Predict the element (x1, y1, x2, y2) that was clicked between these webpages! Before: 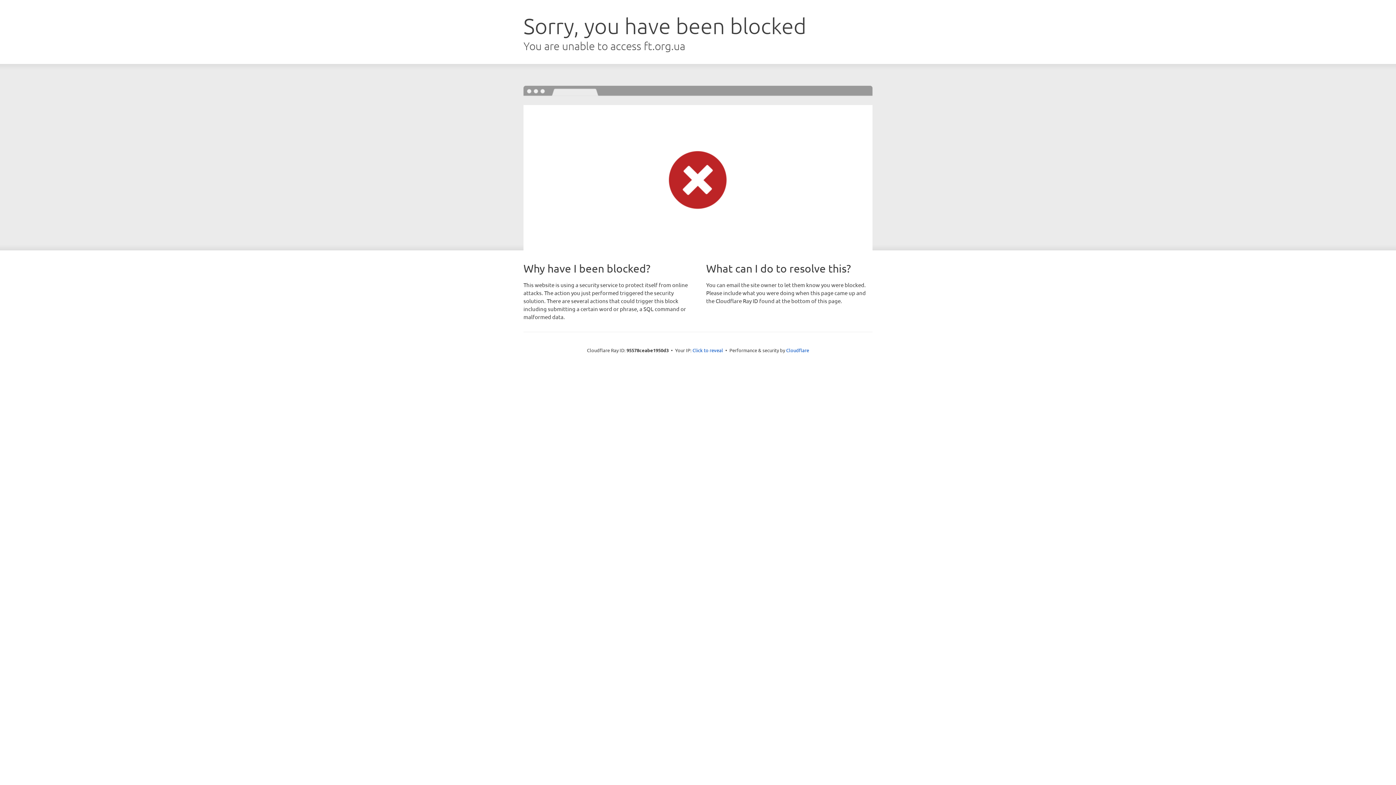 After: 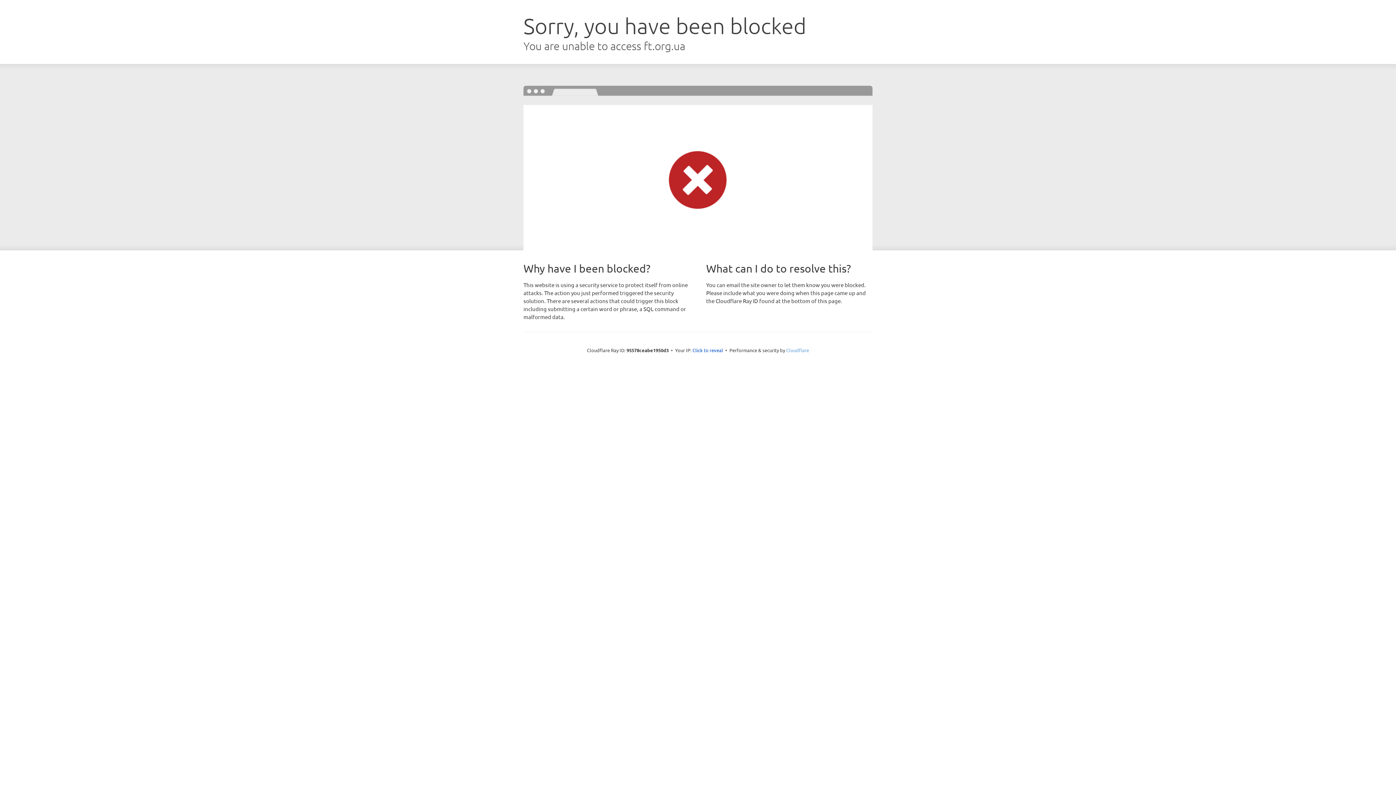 Action: label: Cloudflare bbox: (786, 347, 809, 353)